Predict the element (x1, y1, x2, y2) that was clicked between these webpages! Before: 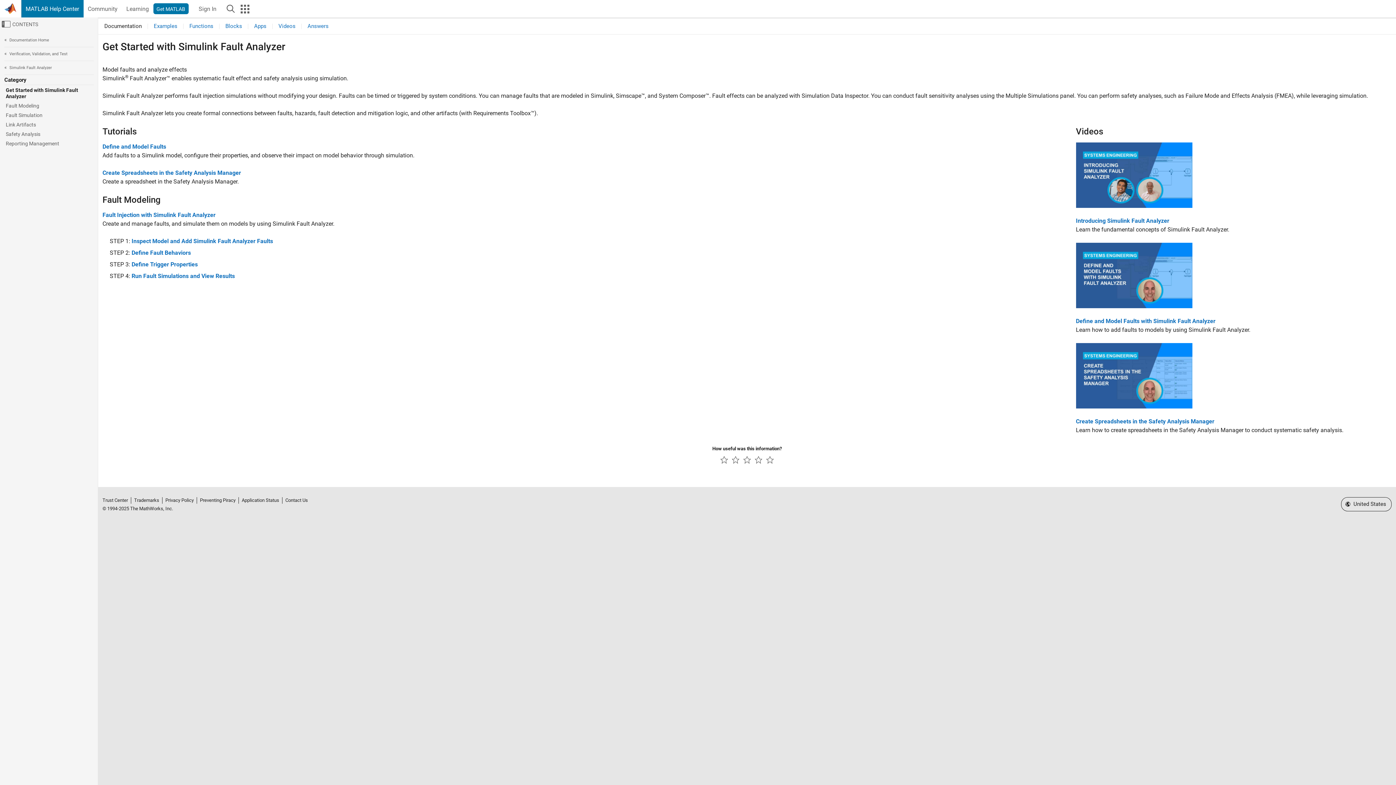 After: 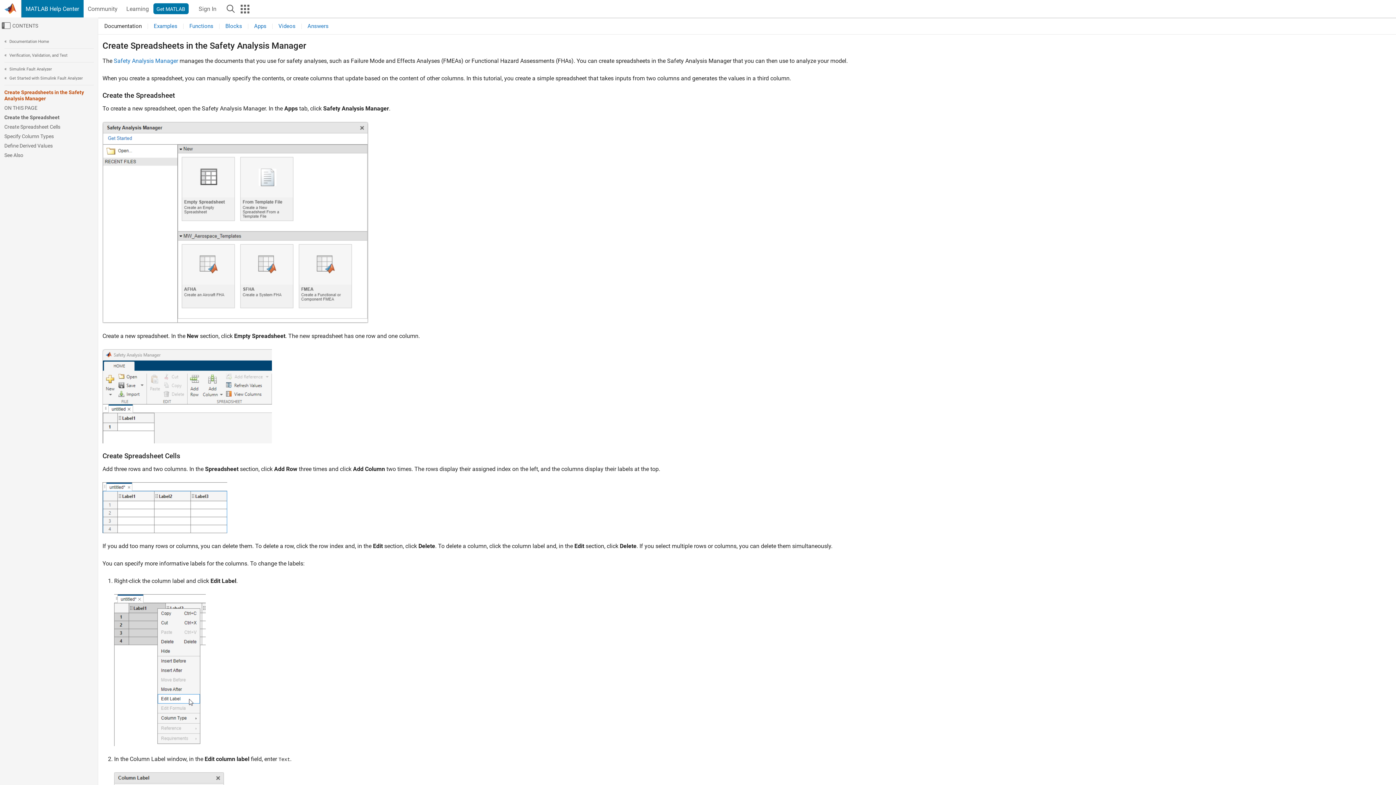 Action: bbox: (102, 169, 241, 176) label: Create Spreadsheets in the Safety Analysis Manager